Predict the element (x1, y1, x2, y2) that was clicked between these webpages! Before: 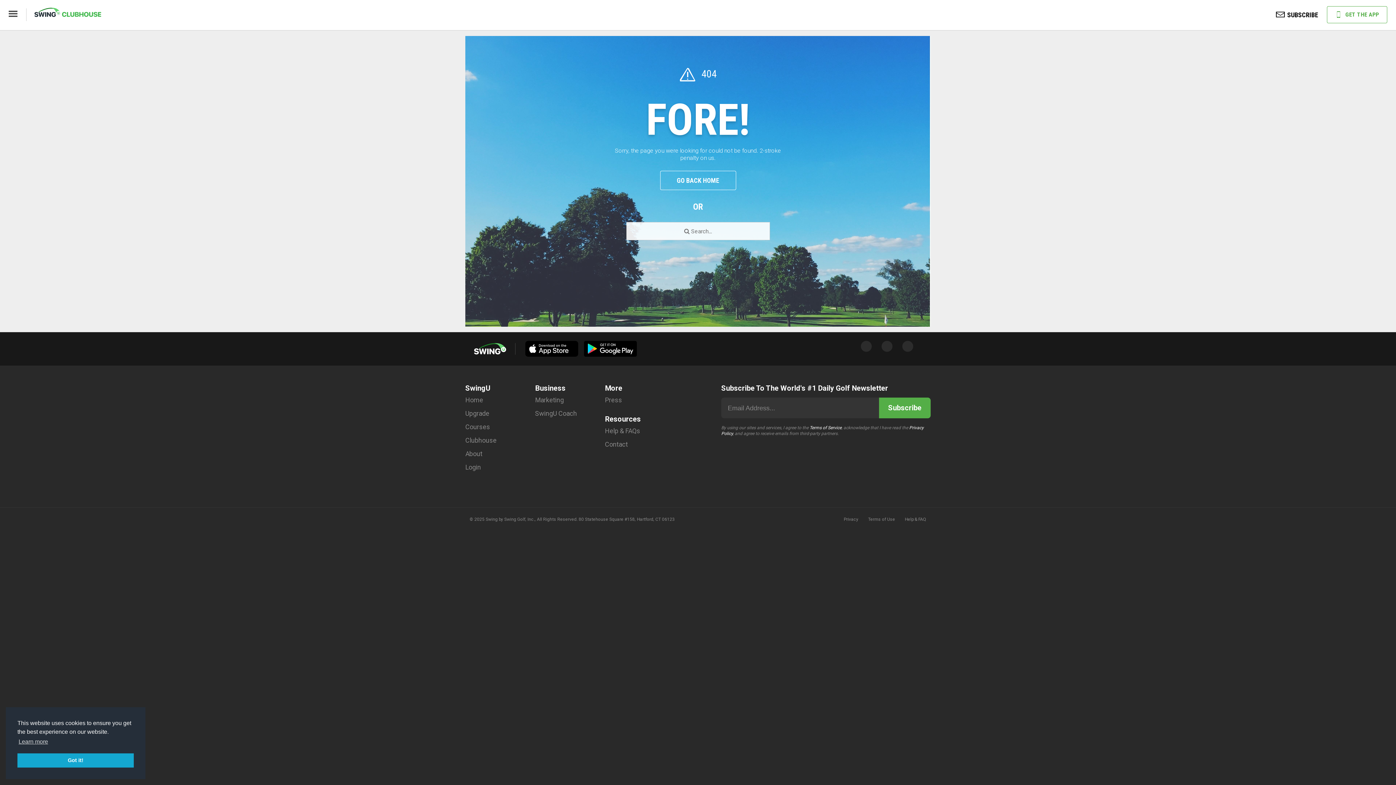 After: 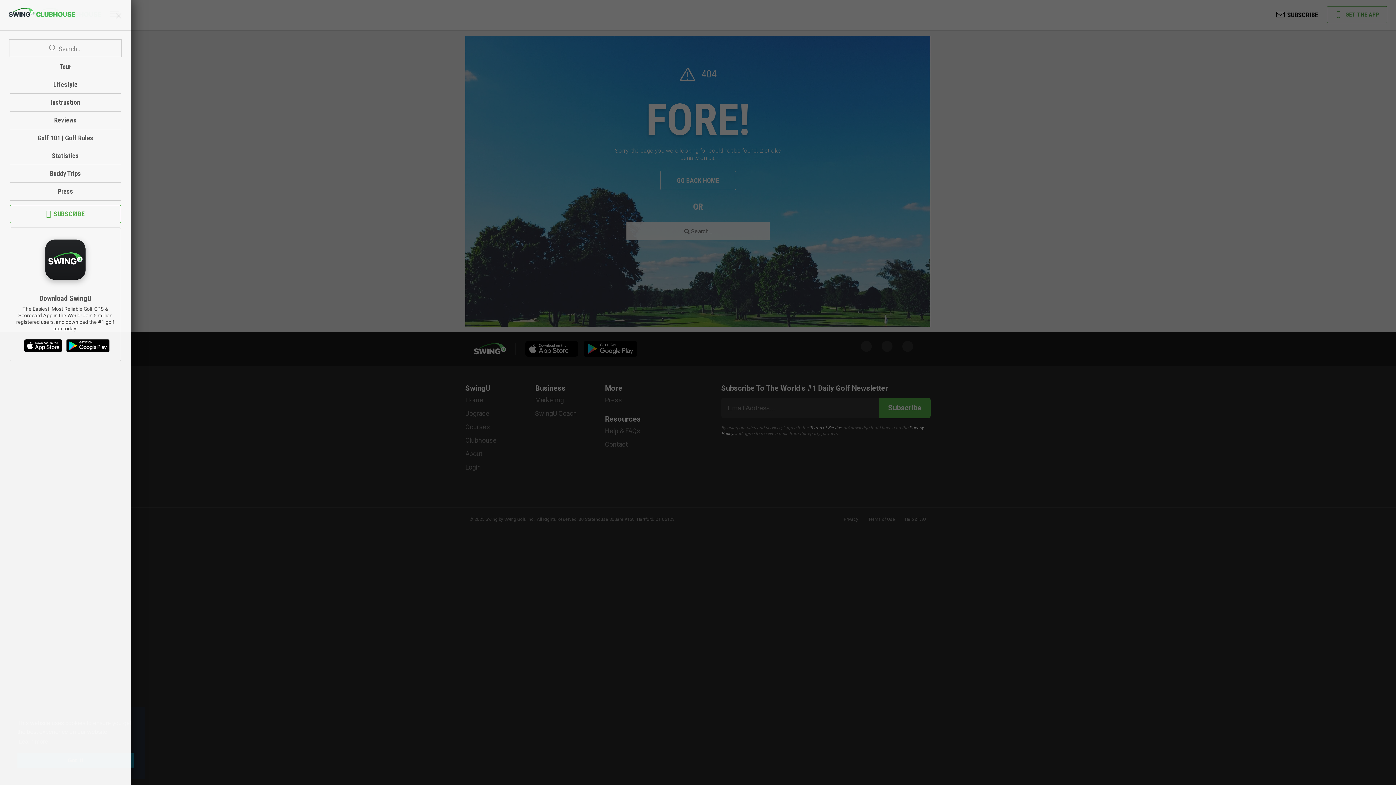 Action: bbox: (8, 8, 26, 21)